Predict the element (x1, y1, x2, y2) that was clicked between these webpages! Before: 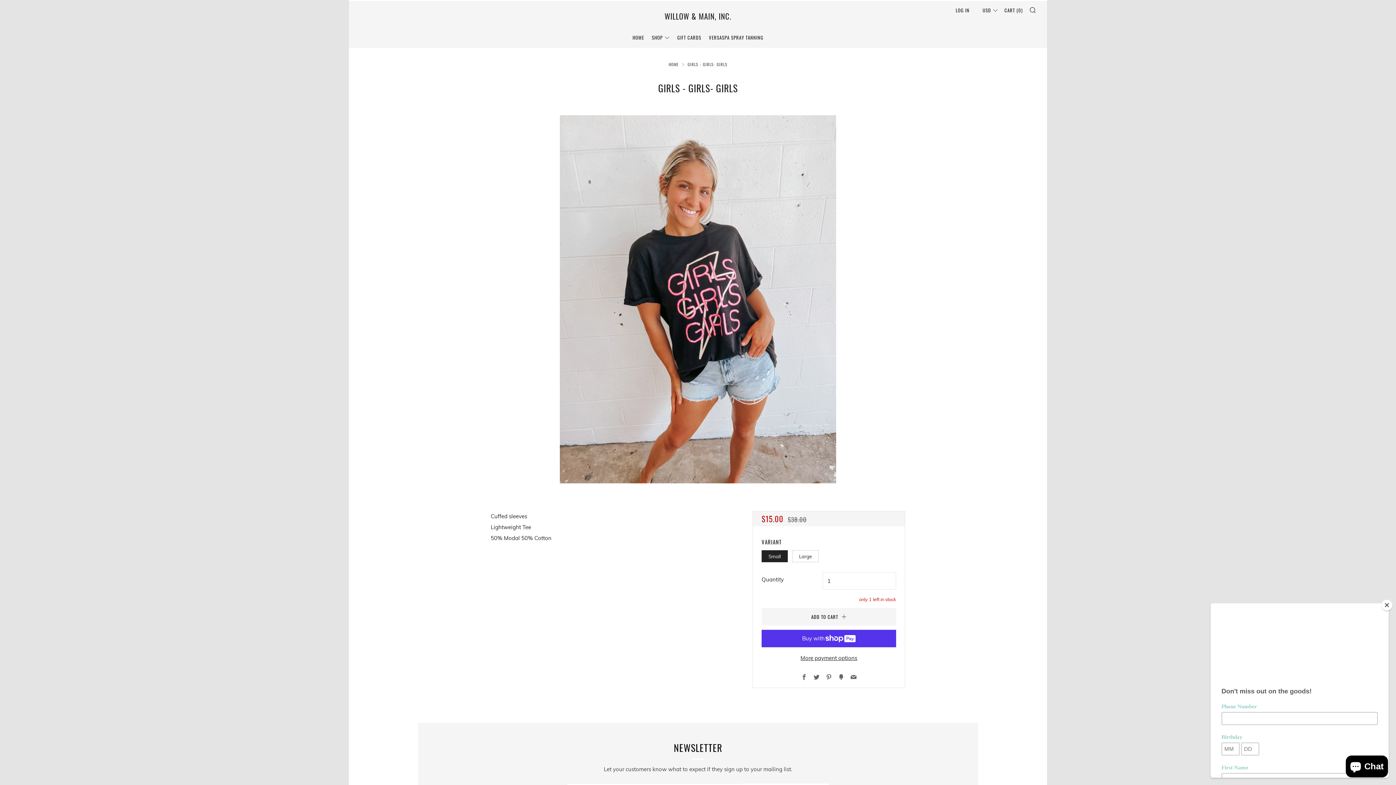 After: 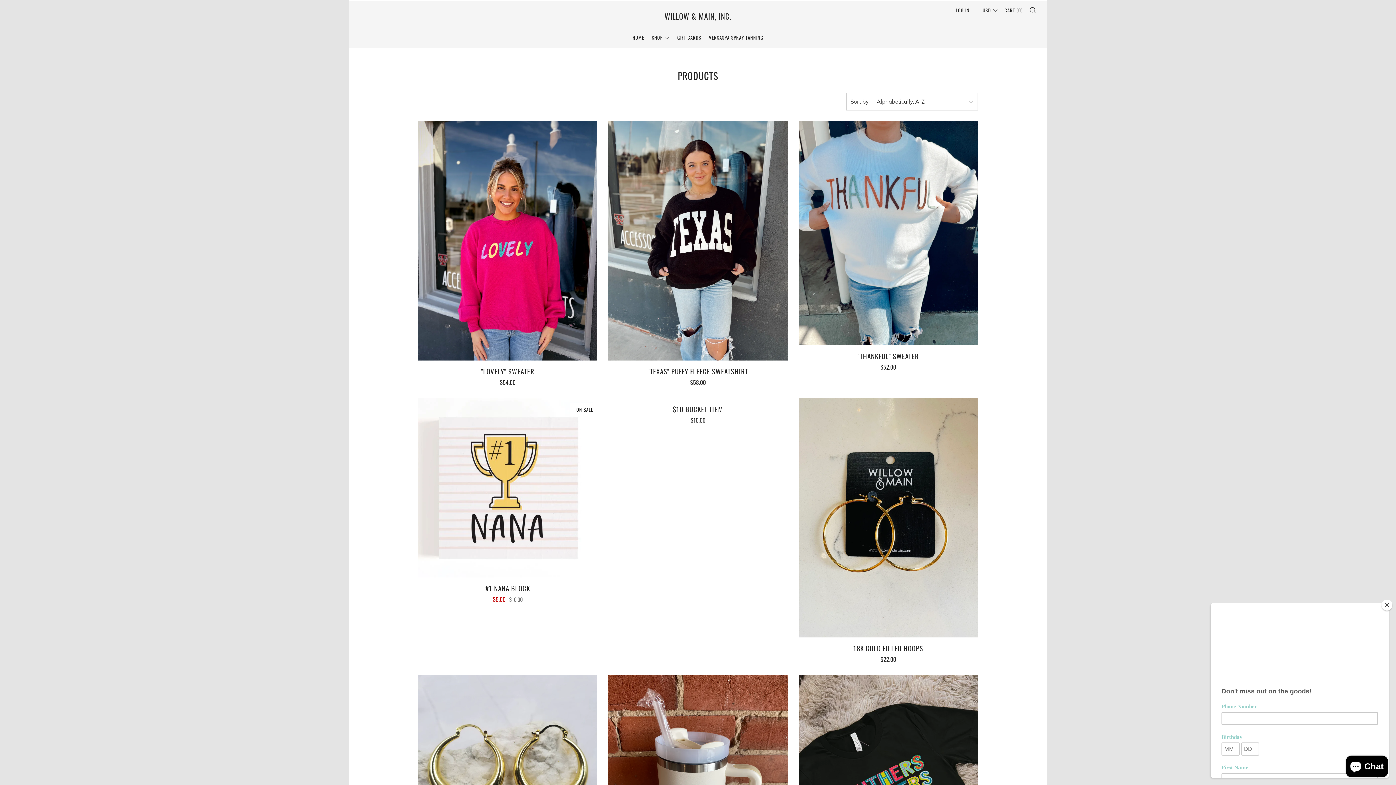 Action: bbox: (652, 31, 669, 43) label: SHOP